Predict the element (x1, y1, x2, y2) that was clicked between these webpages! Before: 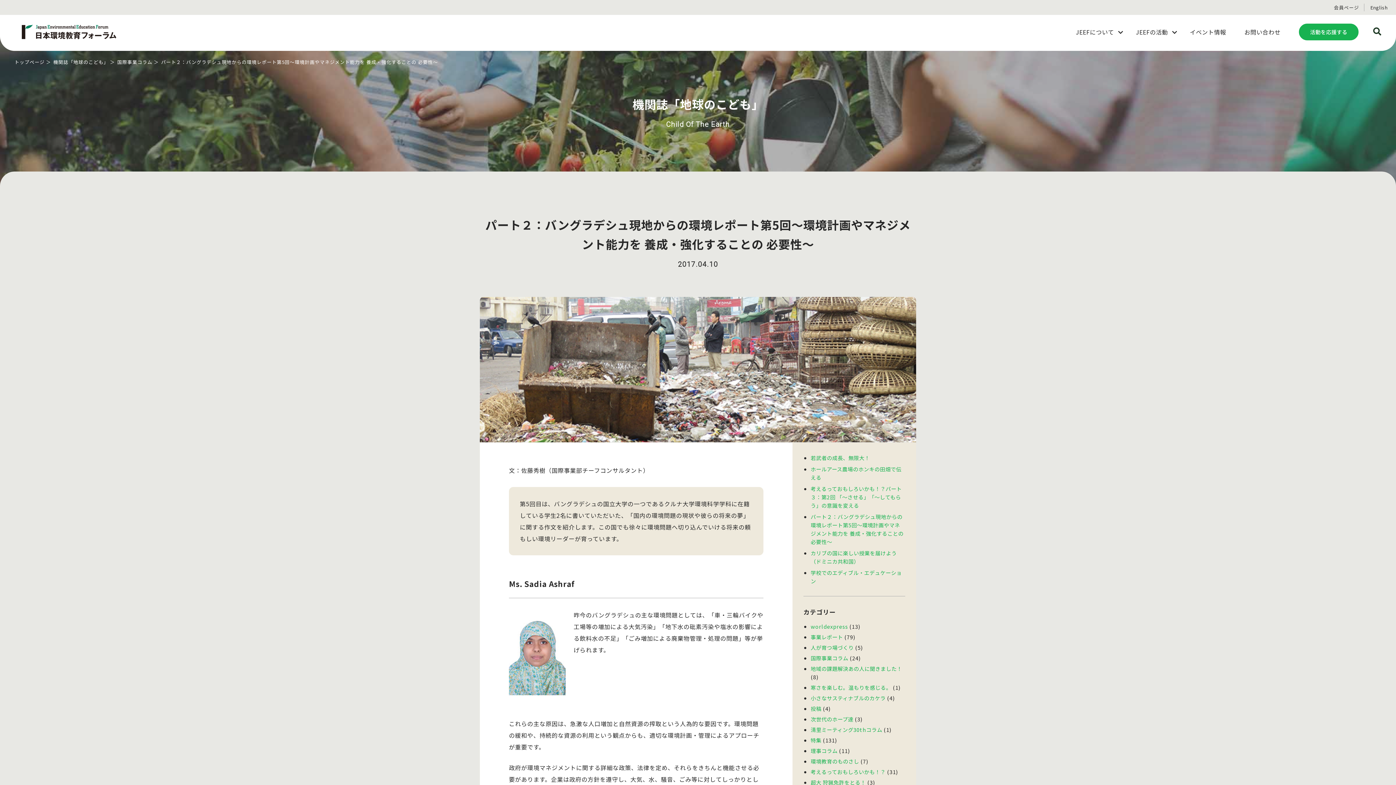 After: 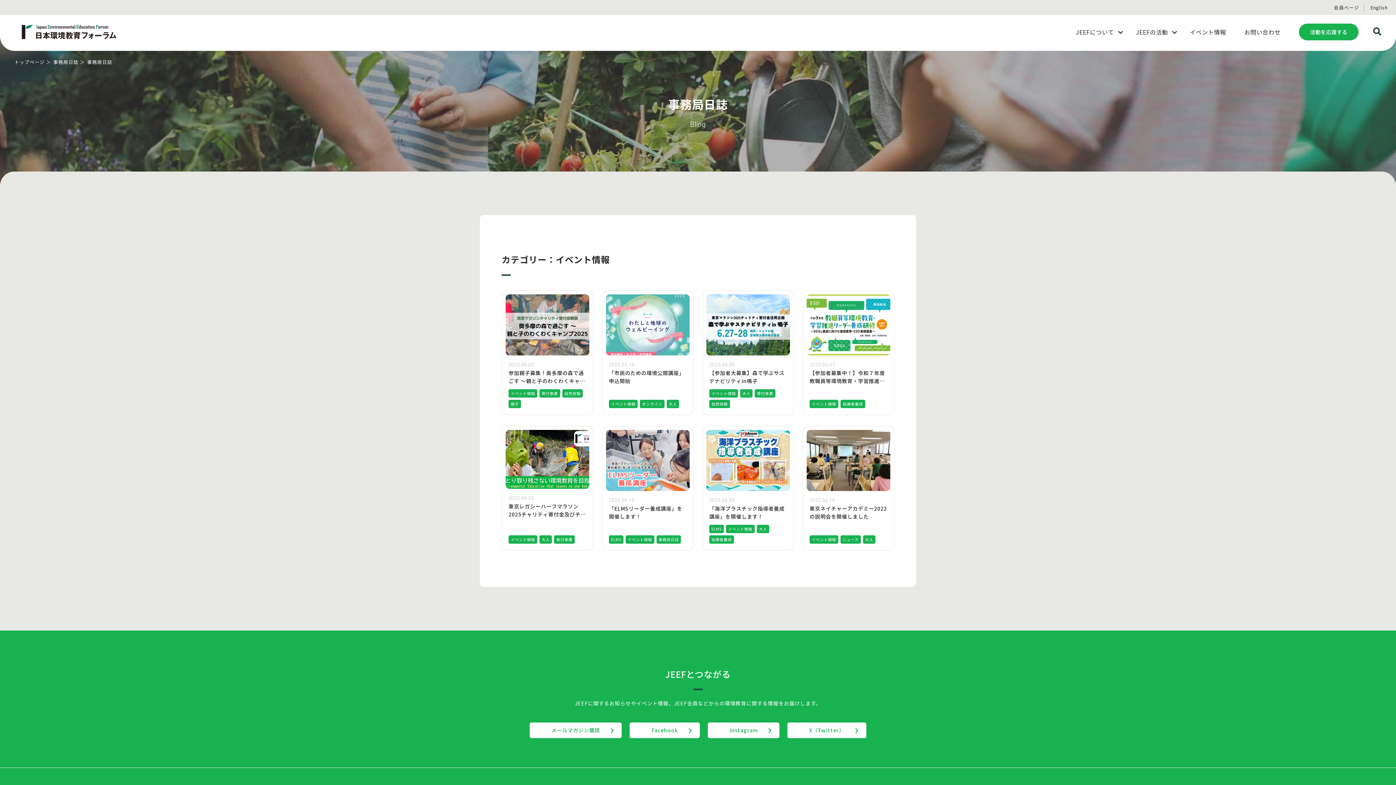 Action: bbox: (1190, 16, 1226, 47) label: イベント情報